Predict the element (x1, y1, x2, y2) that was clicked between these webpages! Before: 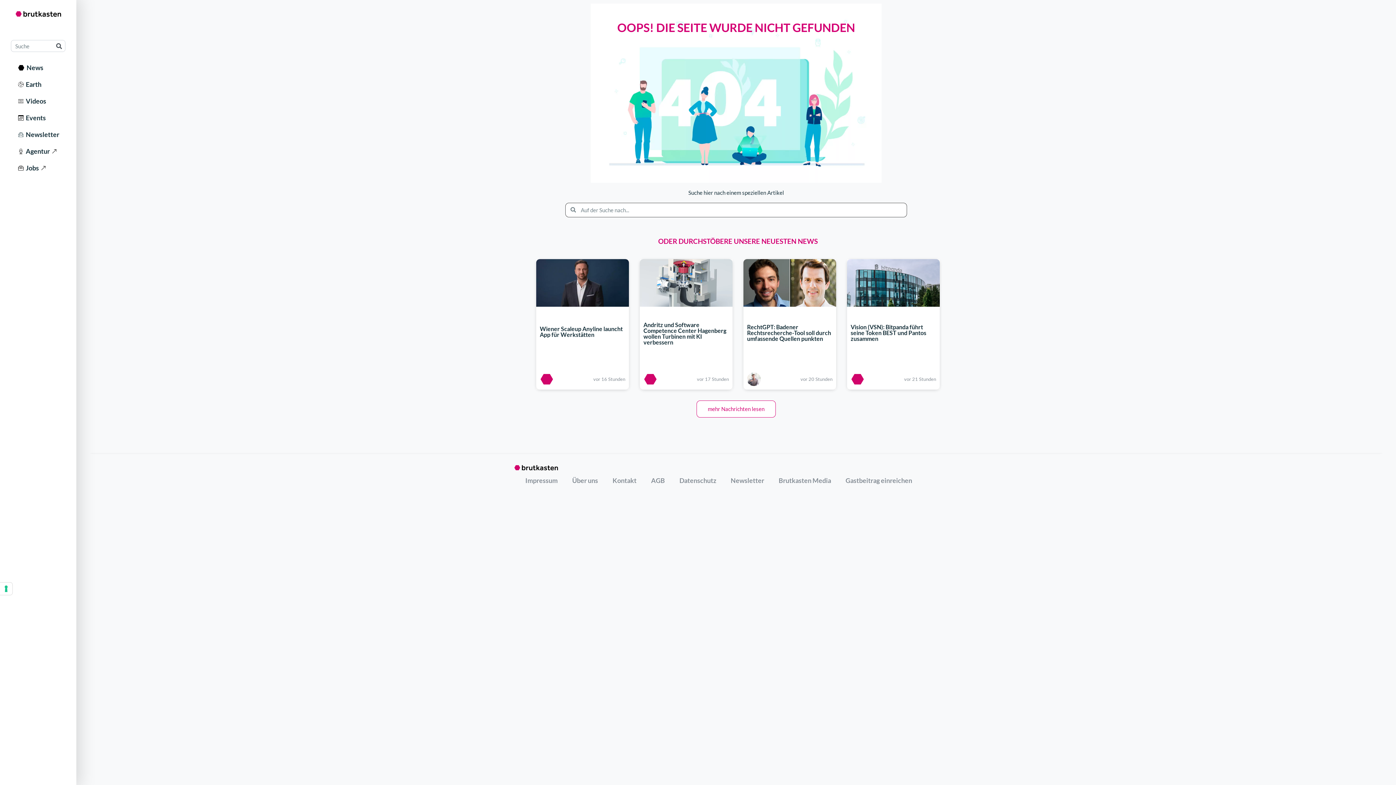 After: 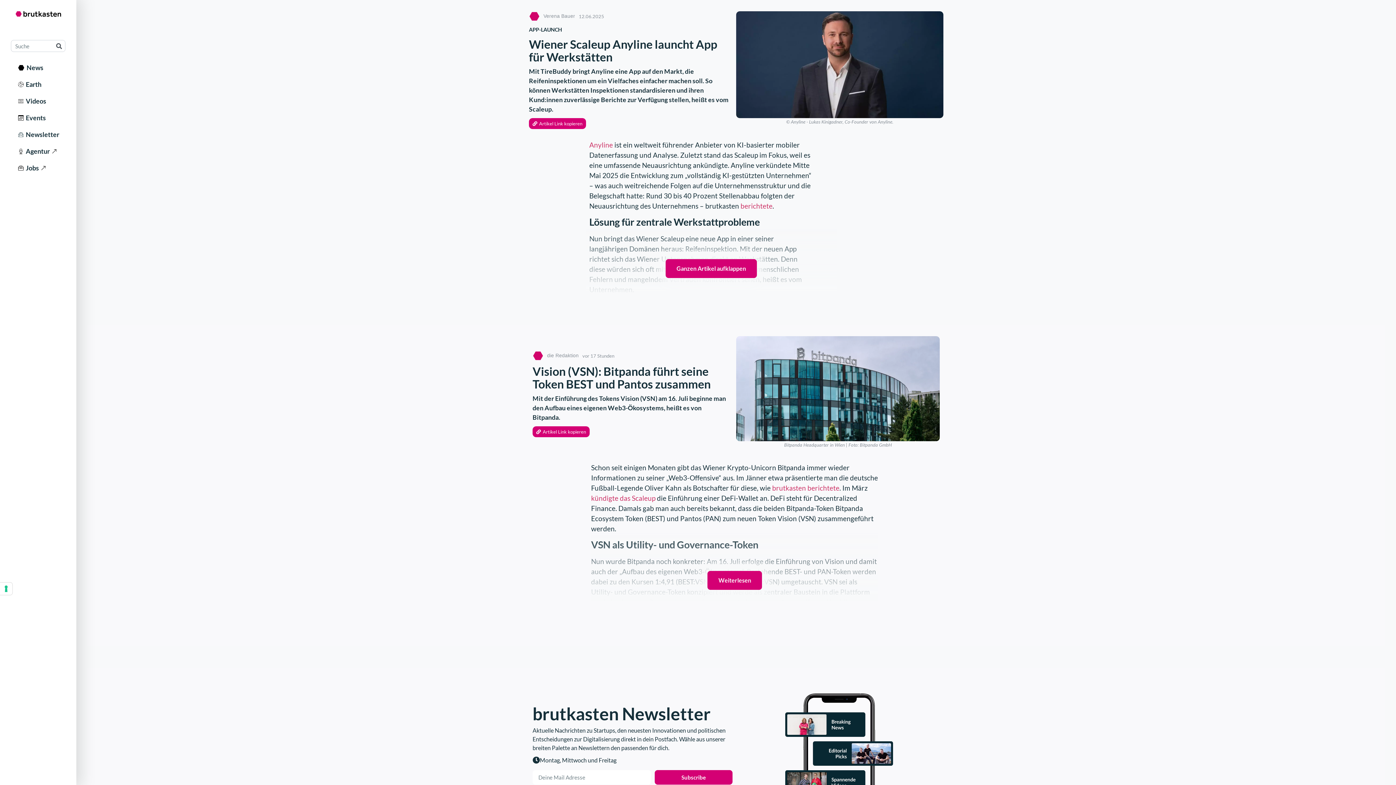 Action: bbox: (536, 279, 629, 285)